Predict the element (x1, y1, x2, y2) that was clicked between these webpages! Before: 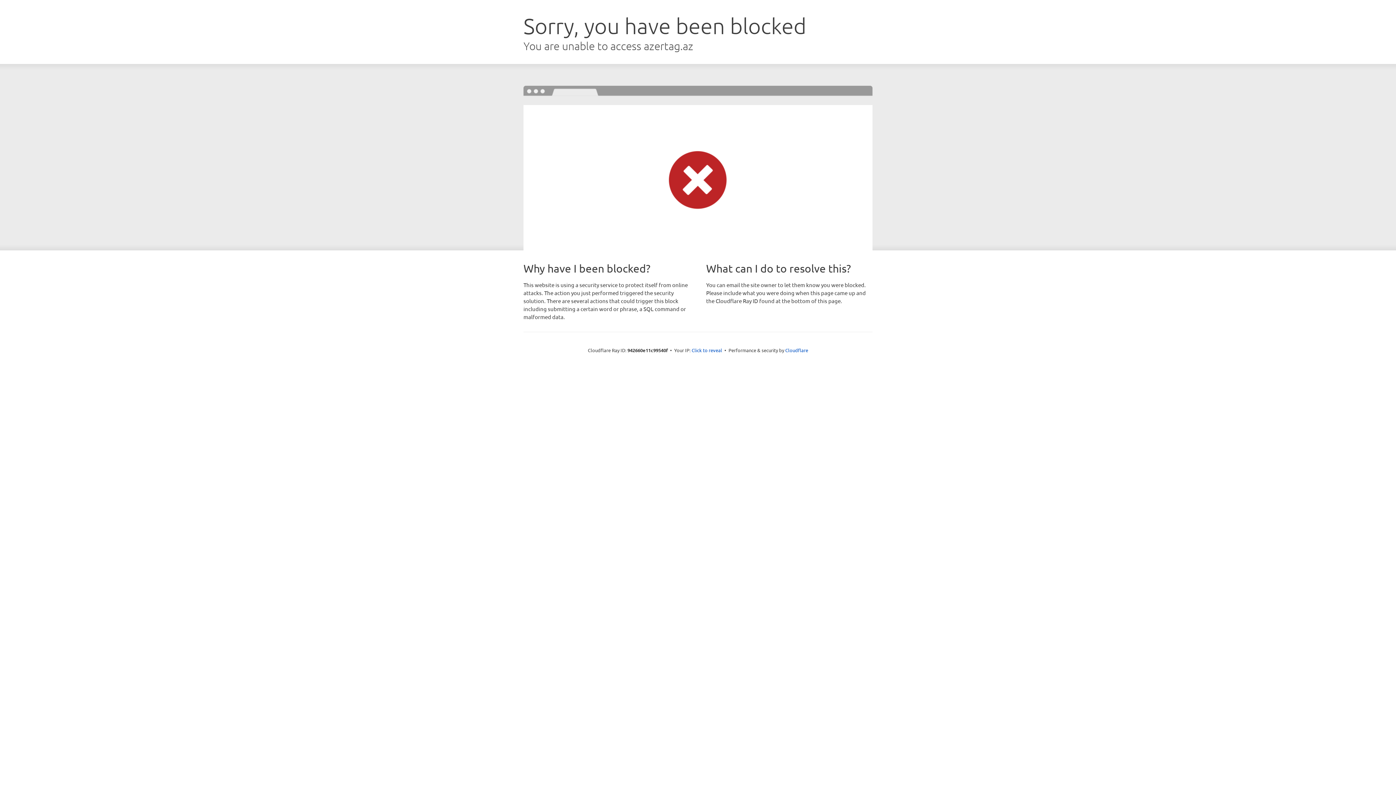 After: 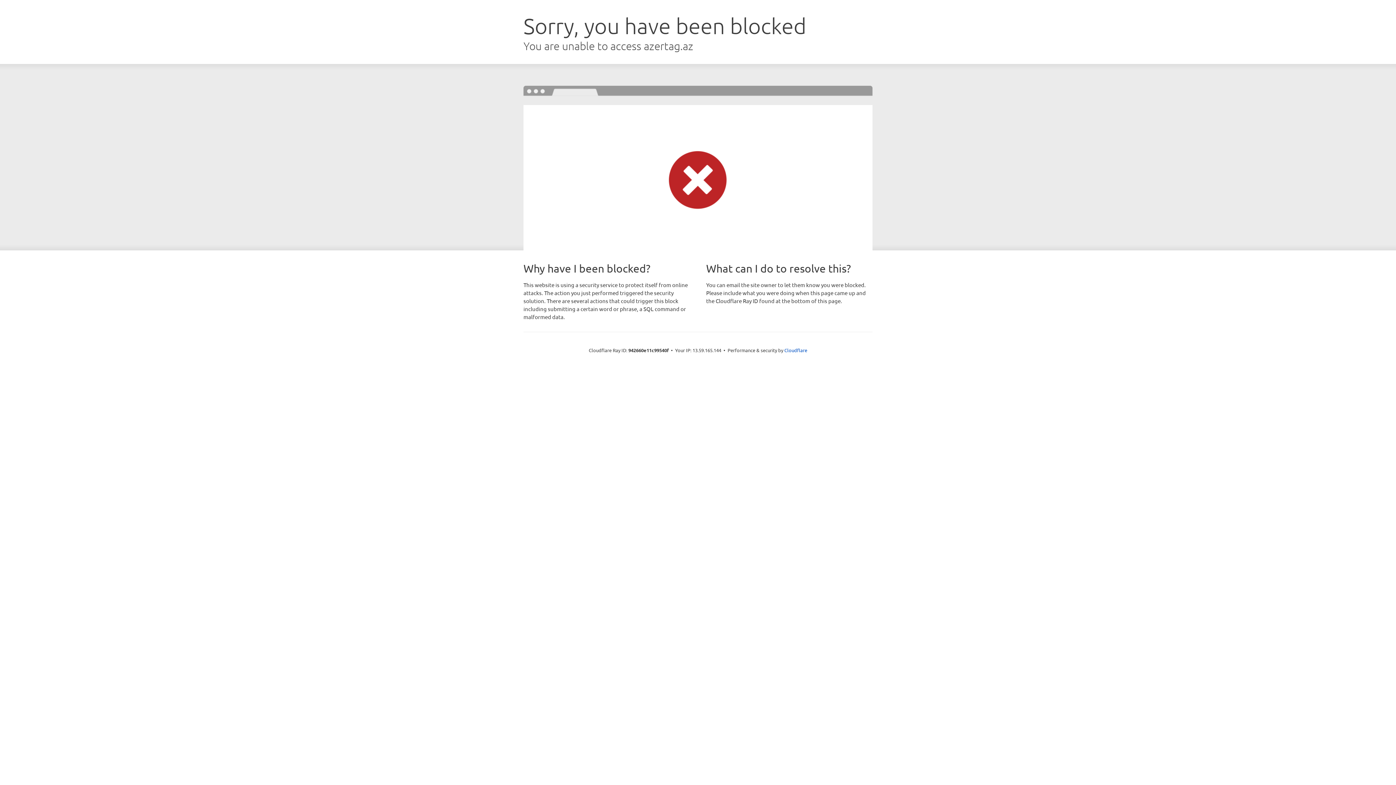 Action: label: Click to reveal bbox: (691, 346, 722, 353)